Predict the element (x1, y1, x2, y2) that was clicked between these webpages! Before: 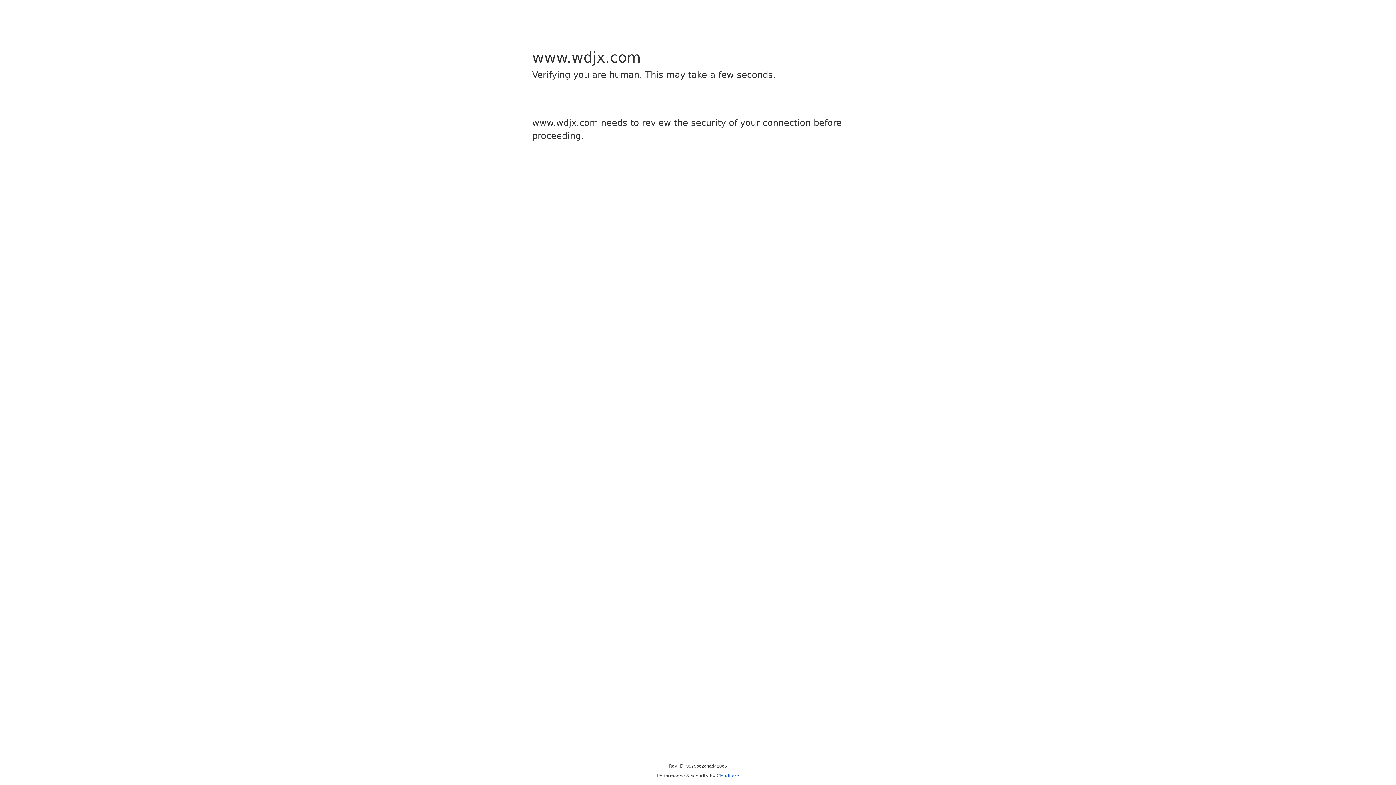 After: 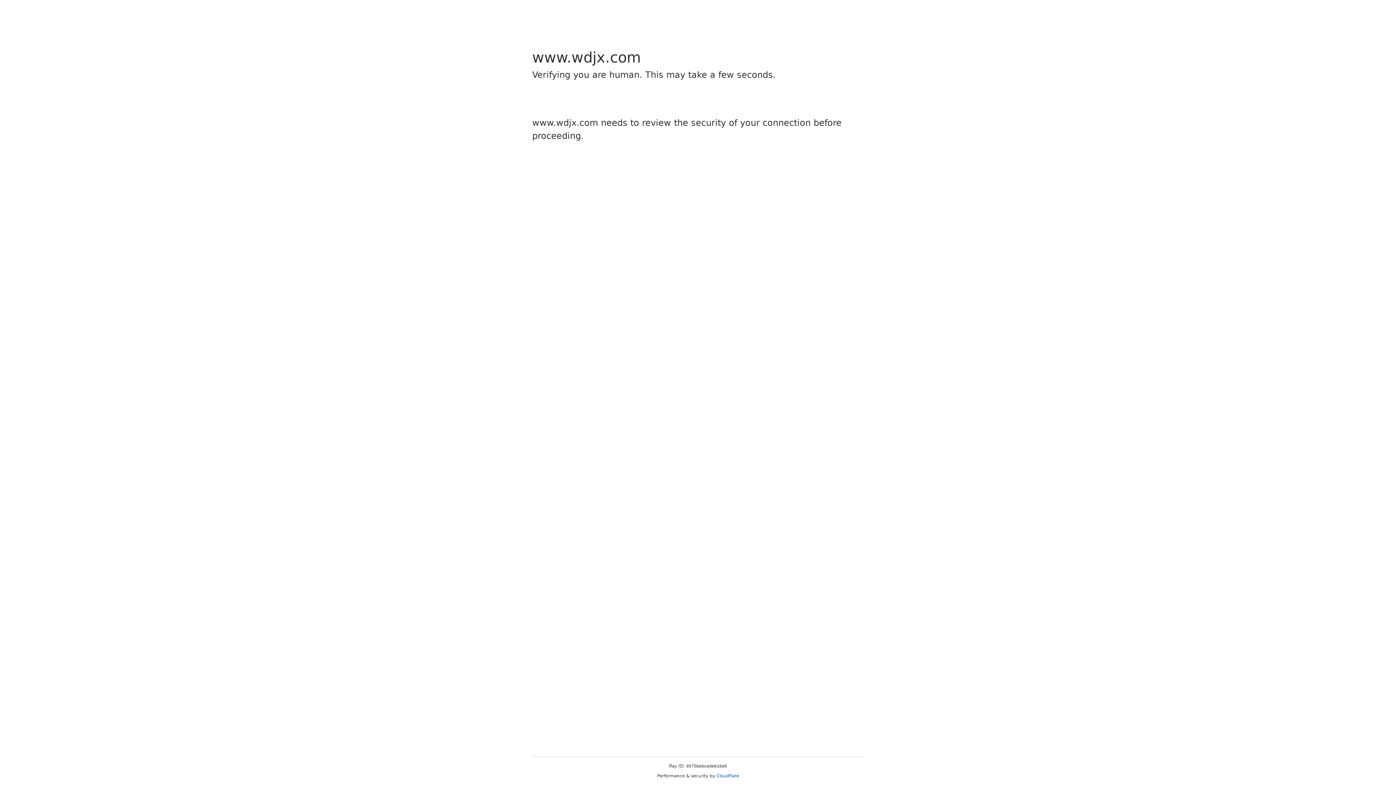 Action: bbox: (716, 773, 739, 778) label: Cloudflare